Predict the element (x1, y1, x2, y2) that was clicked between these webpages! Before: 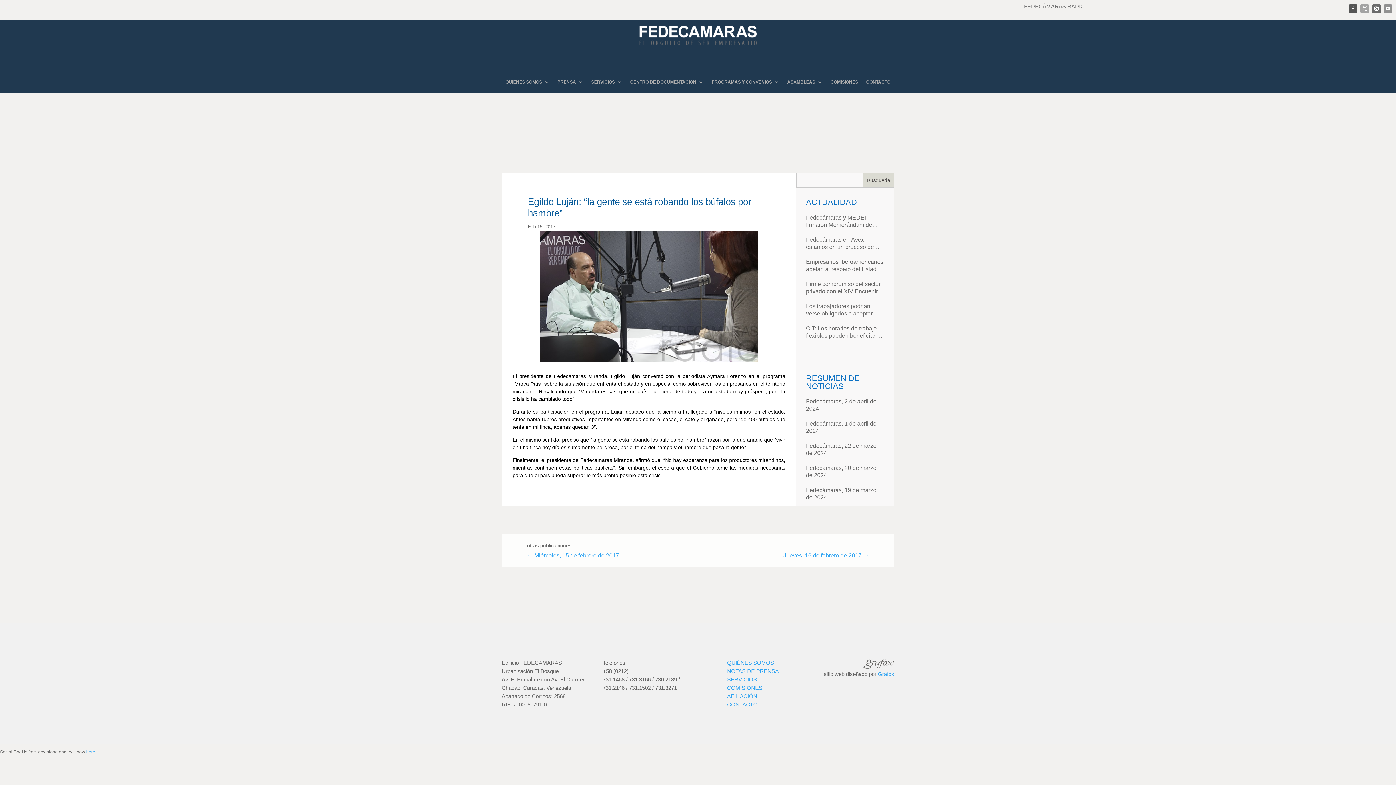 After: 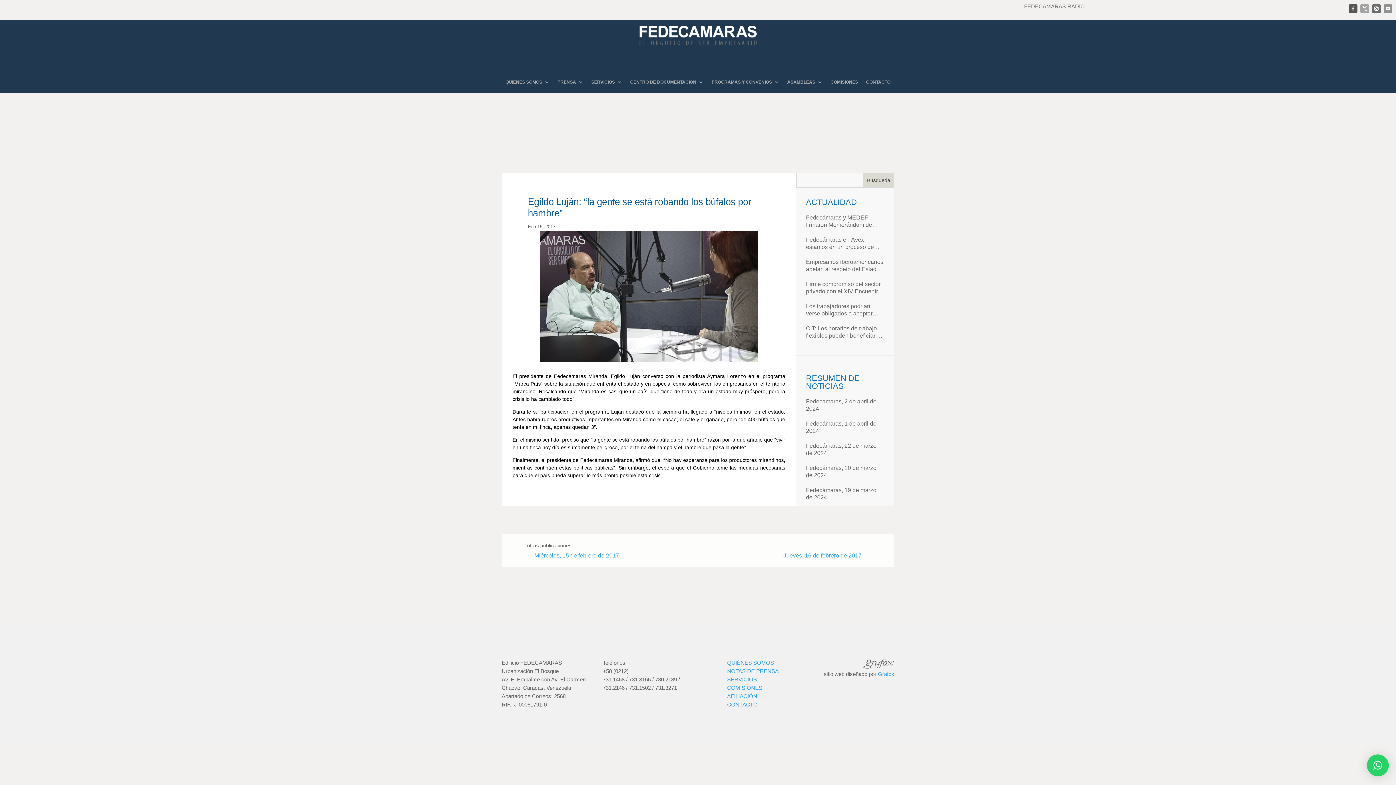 Action: label:  bbox: (1007, 3, 1018, 11)